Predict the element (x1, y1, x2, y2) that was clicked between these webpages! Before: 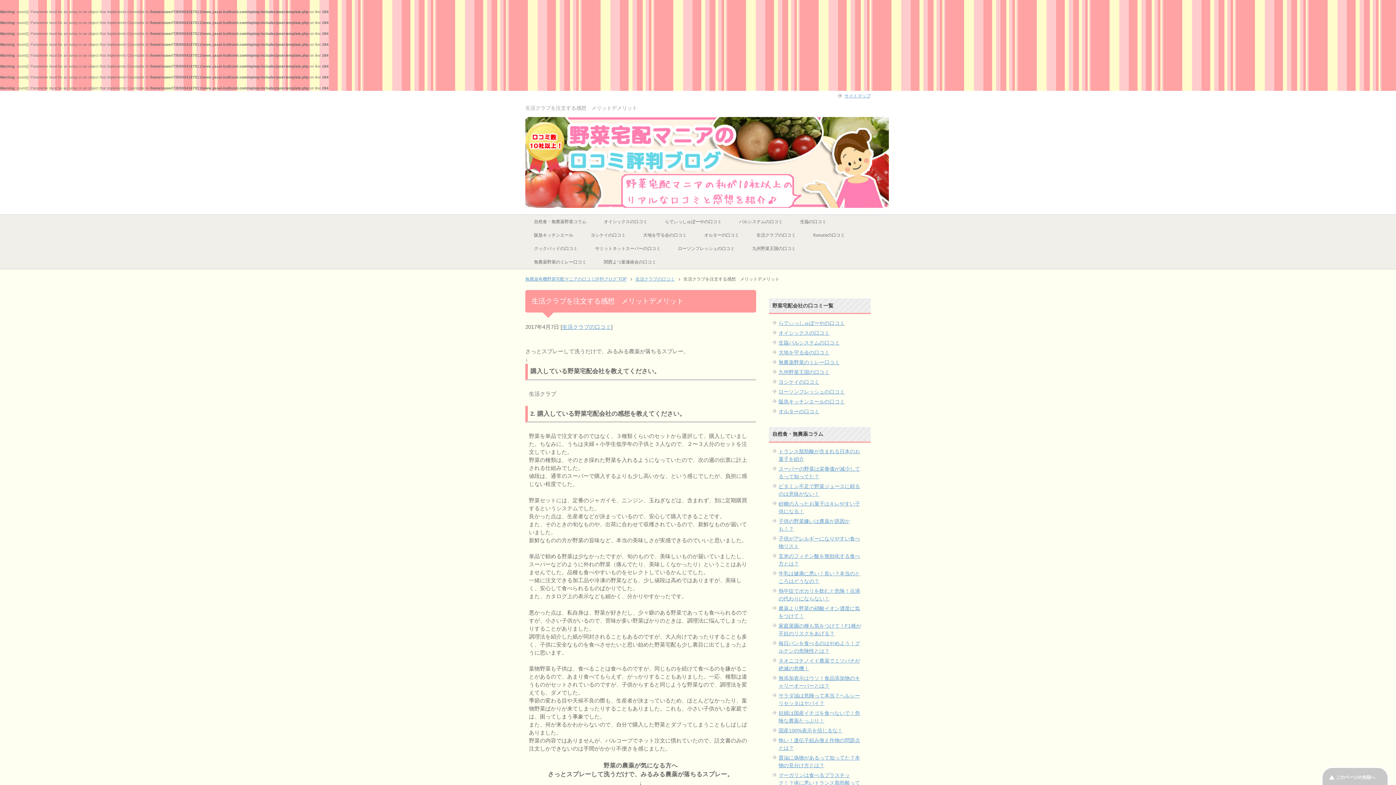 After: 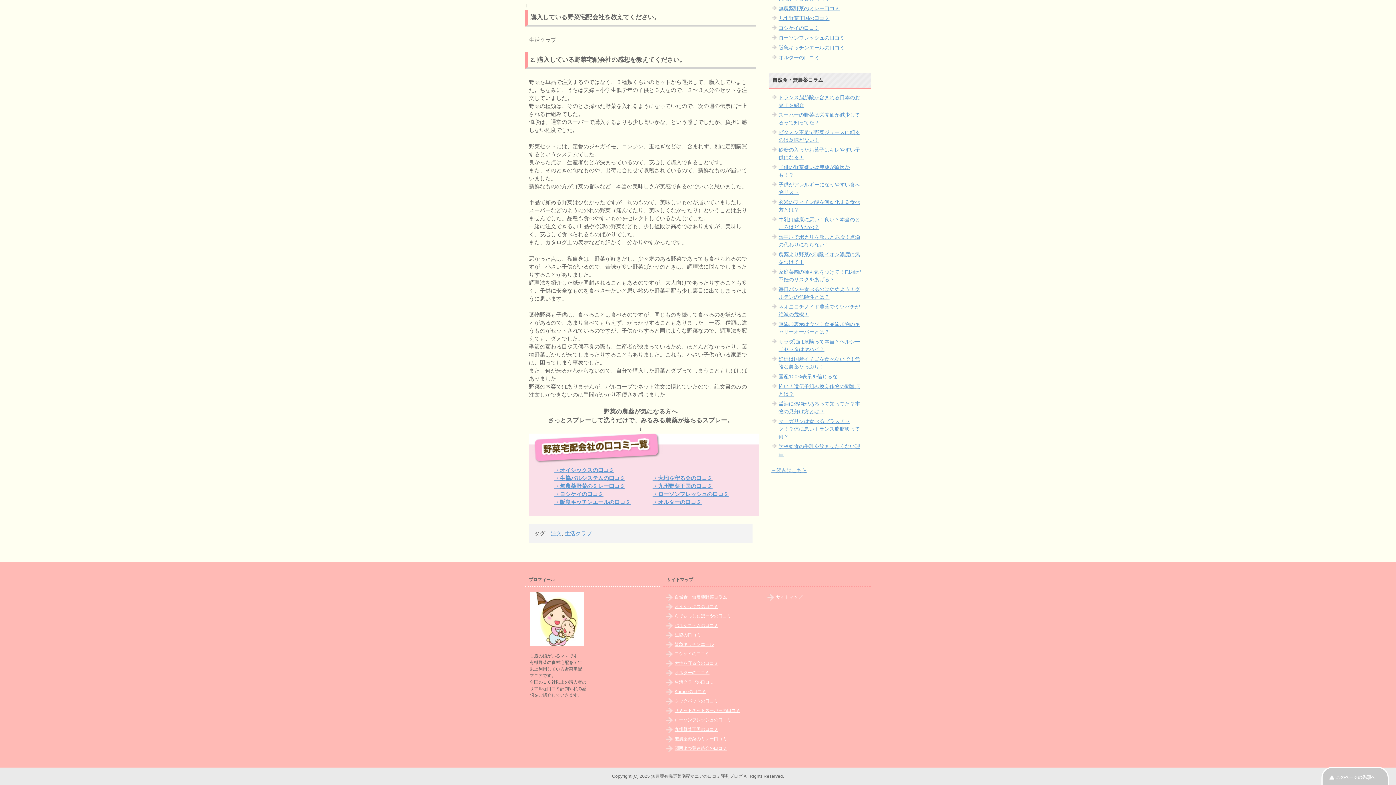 Action: bbox: (640, 780, 641, 786)